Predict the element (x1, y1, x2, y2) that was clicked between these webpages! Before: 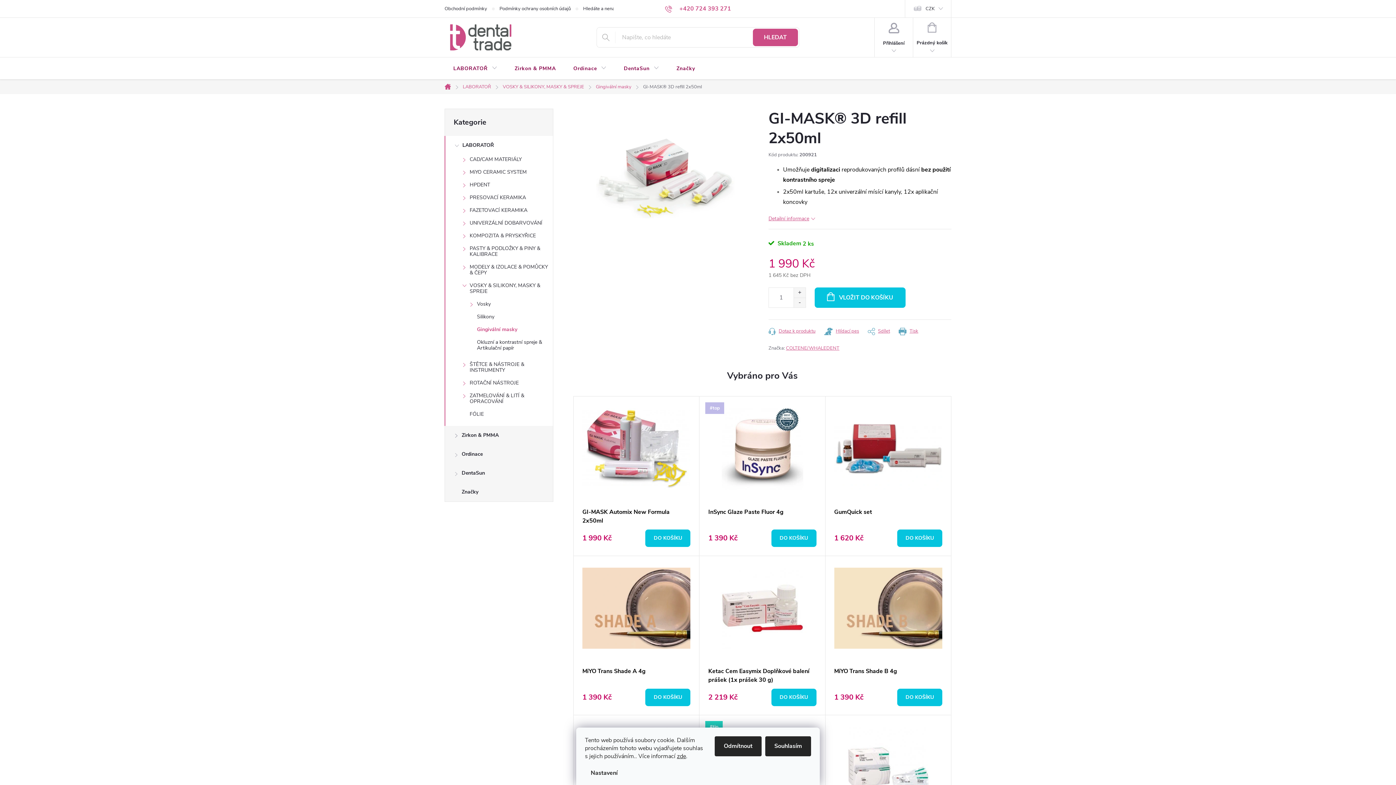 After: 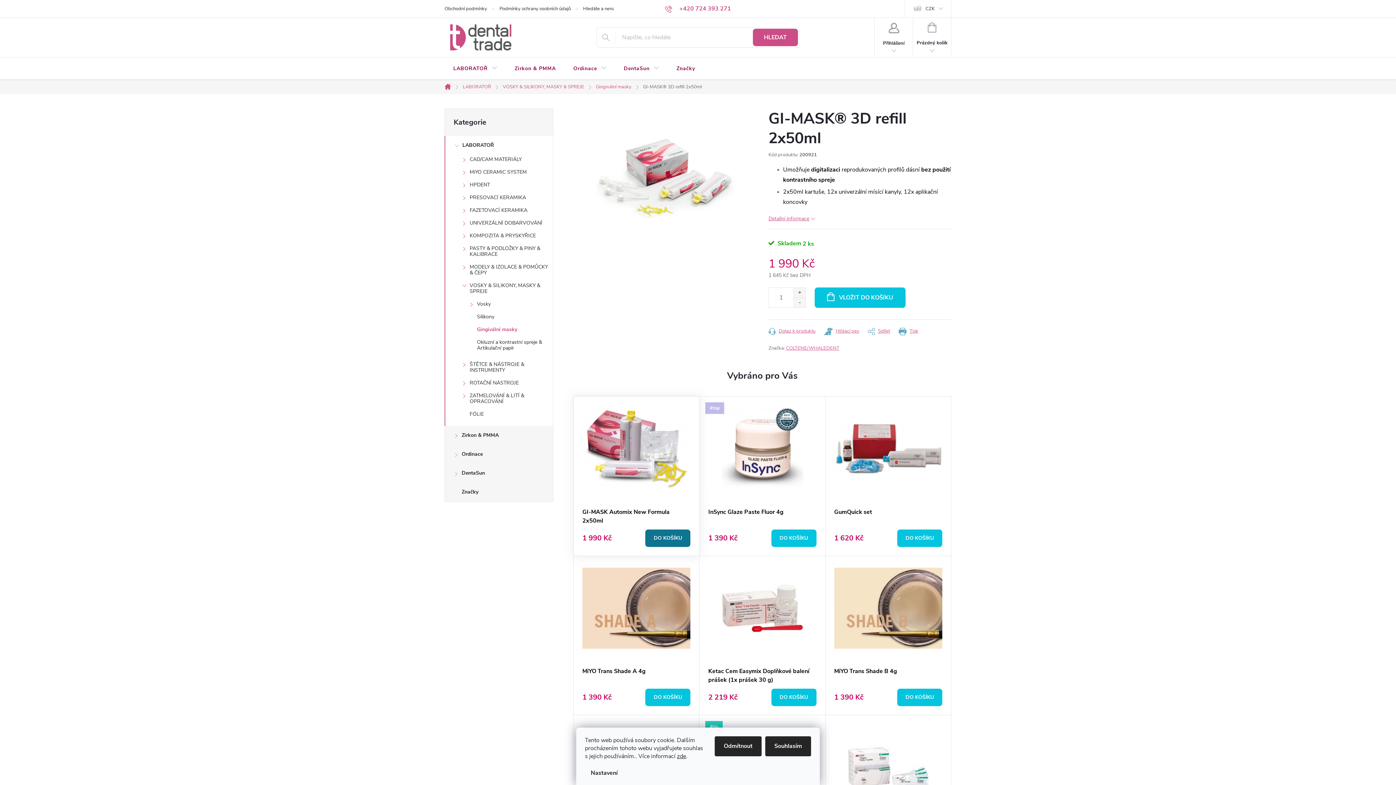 Action: label: DO KOŠÍKU bbox: (645, 529, 690, 547)